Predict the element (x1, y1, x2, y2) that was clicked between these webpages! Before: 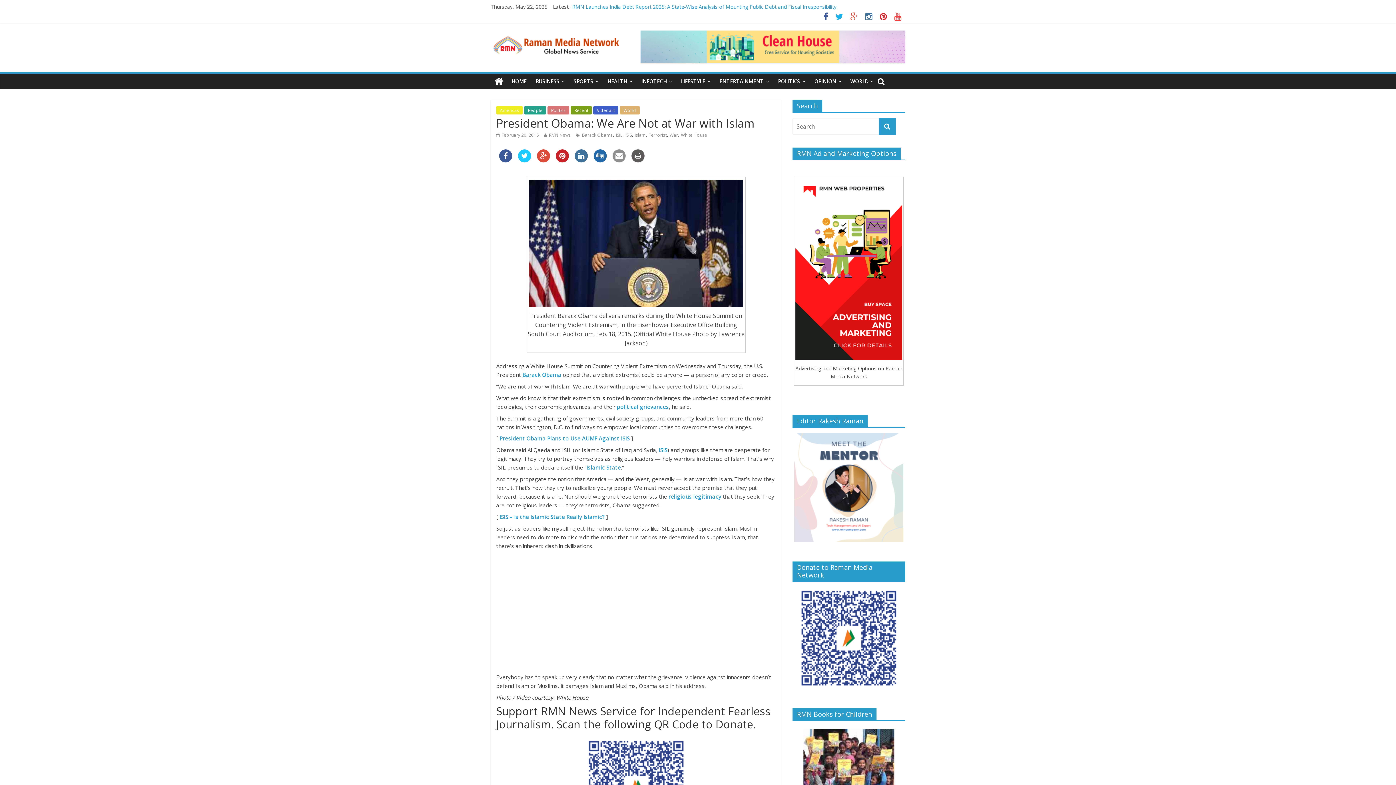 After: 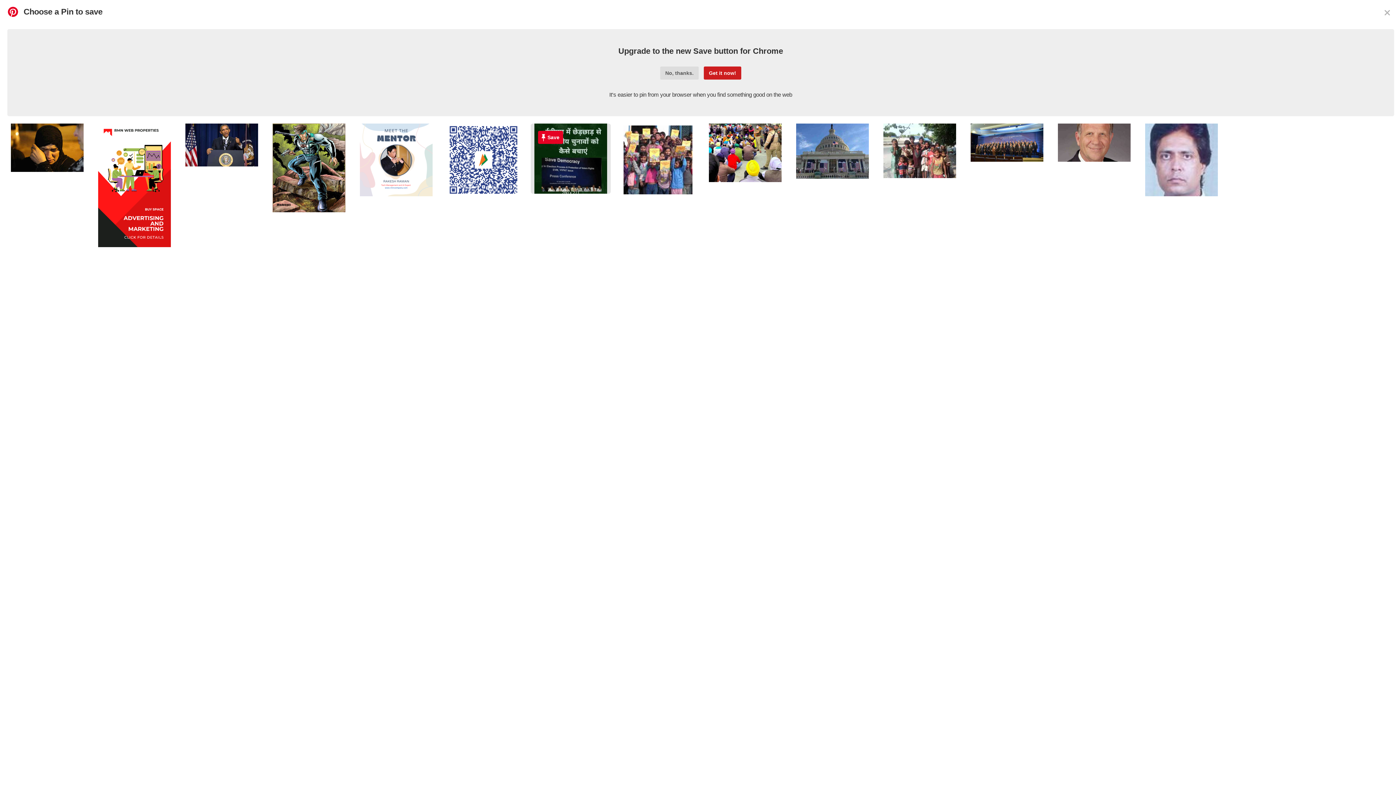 Action: bbox: (556, 149, 569, 171)